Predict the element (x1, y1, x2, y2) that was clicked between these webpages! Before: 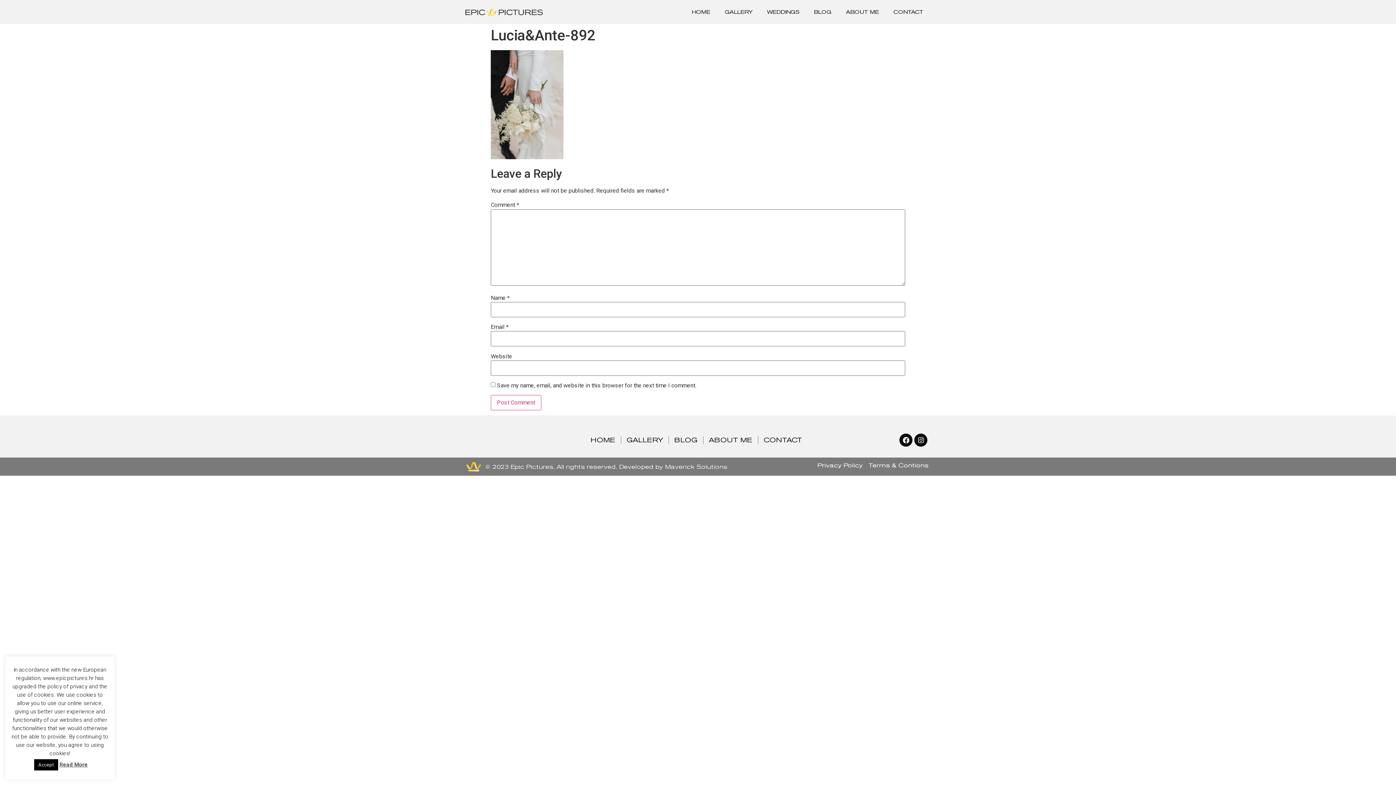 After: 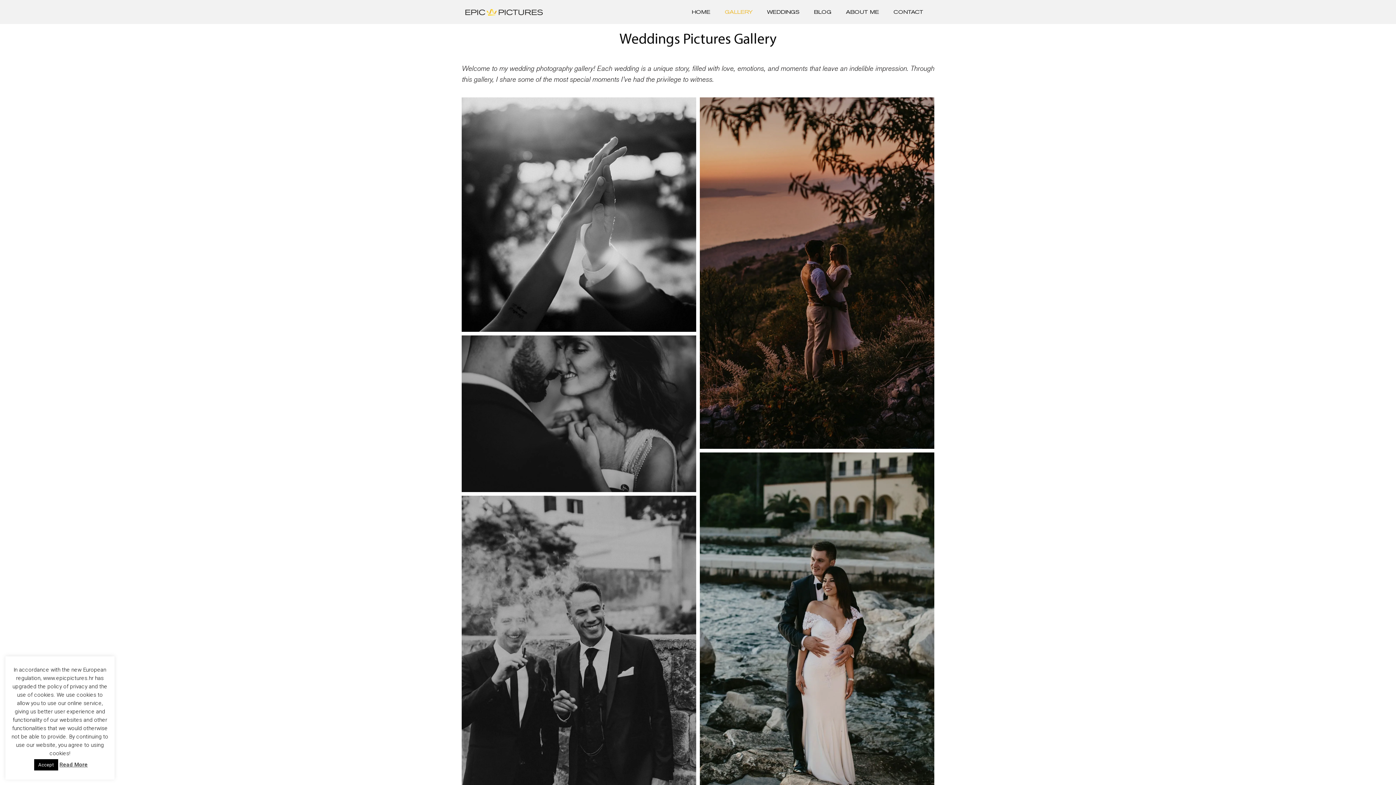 Action: label: GALLERY bbox: (626, 435, 663, 445)